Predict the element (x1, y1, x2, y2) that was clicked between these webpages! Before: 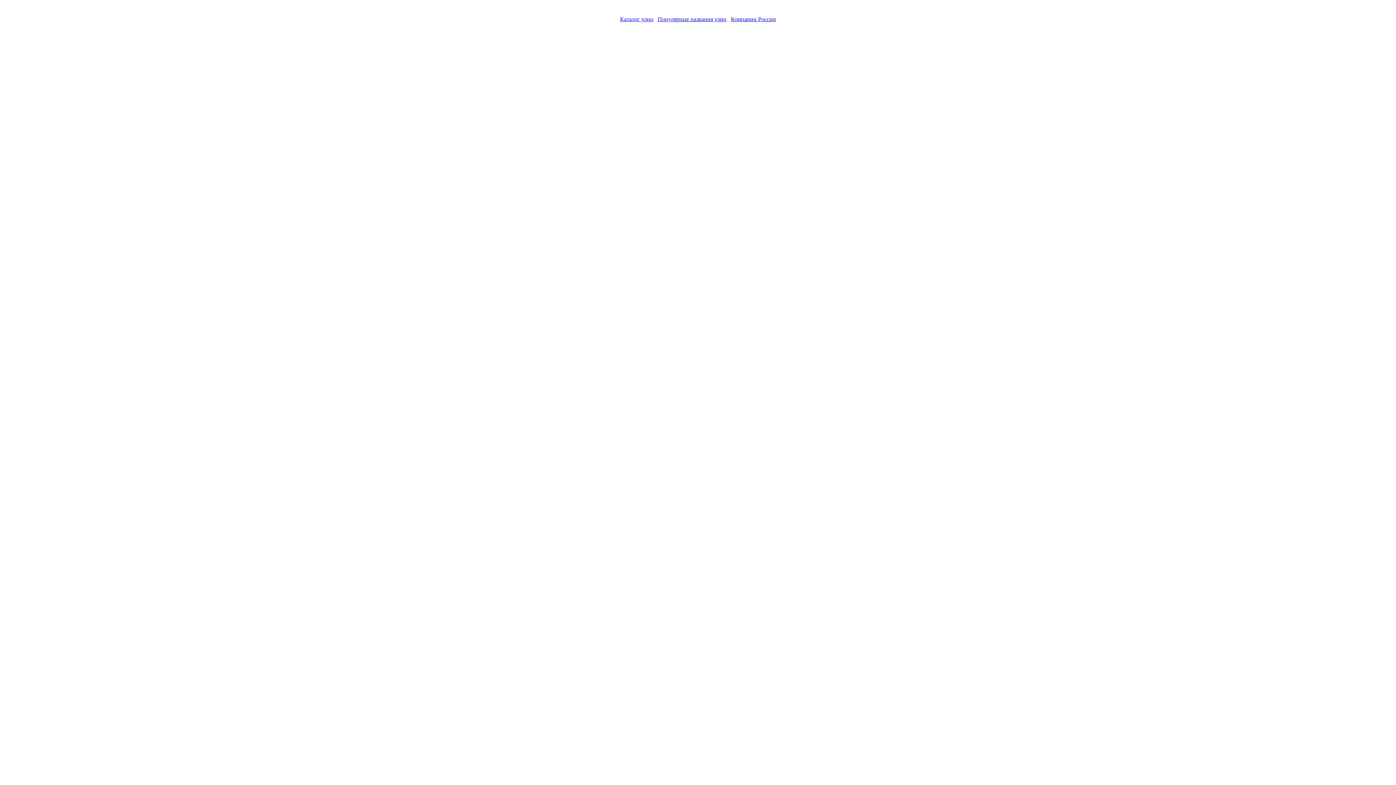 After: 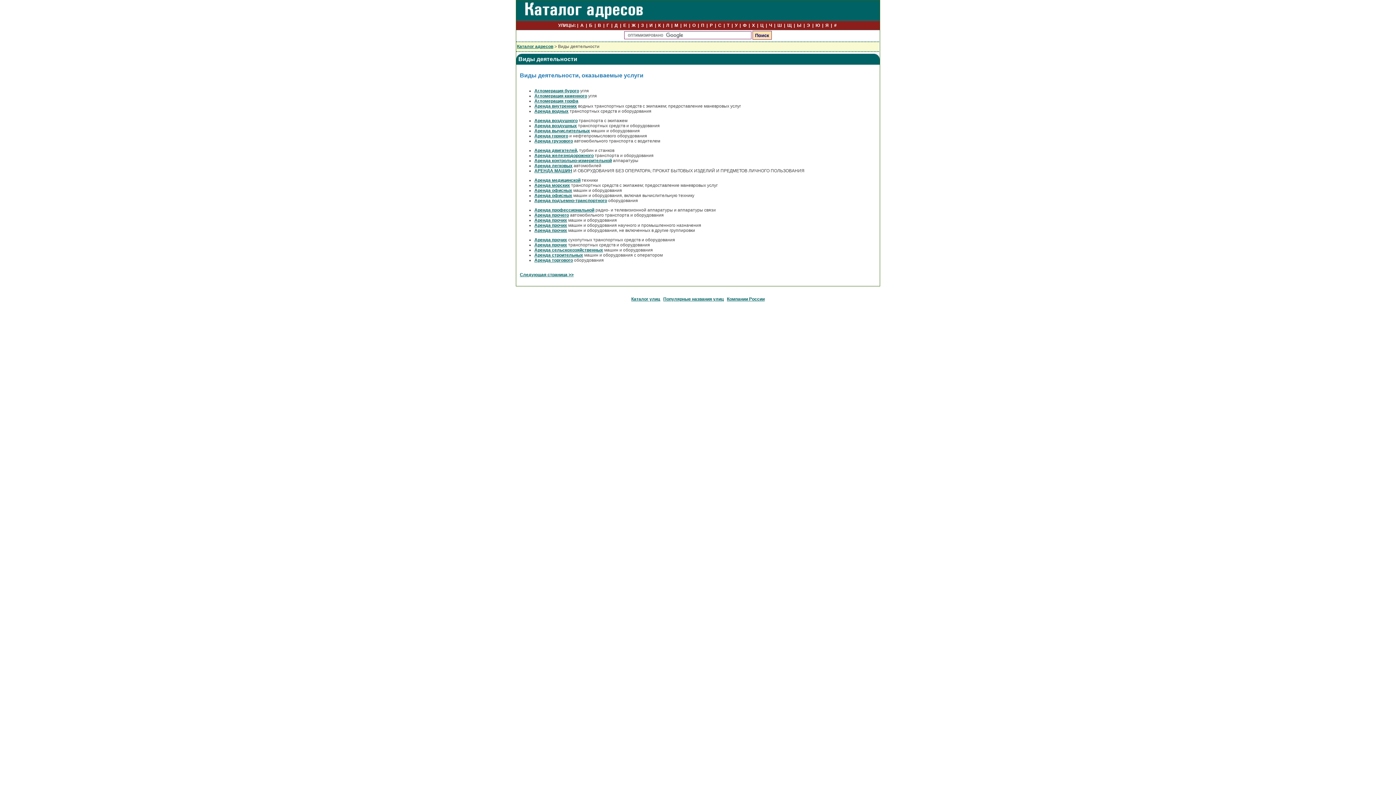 Action: bbox: (731, 16, 776, 22) label: Компании России